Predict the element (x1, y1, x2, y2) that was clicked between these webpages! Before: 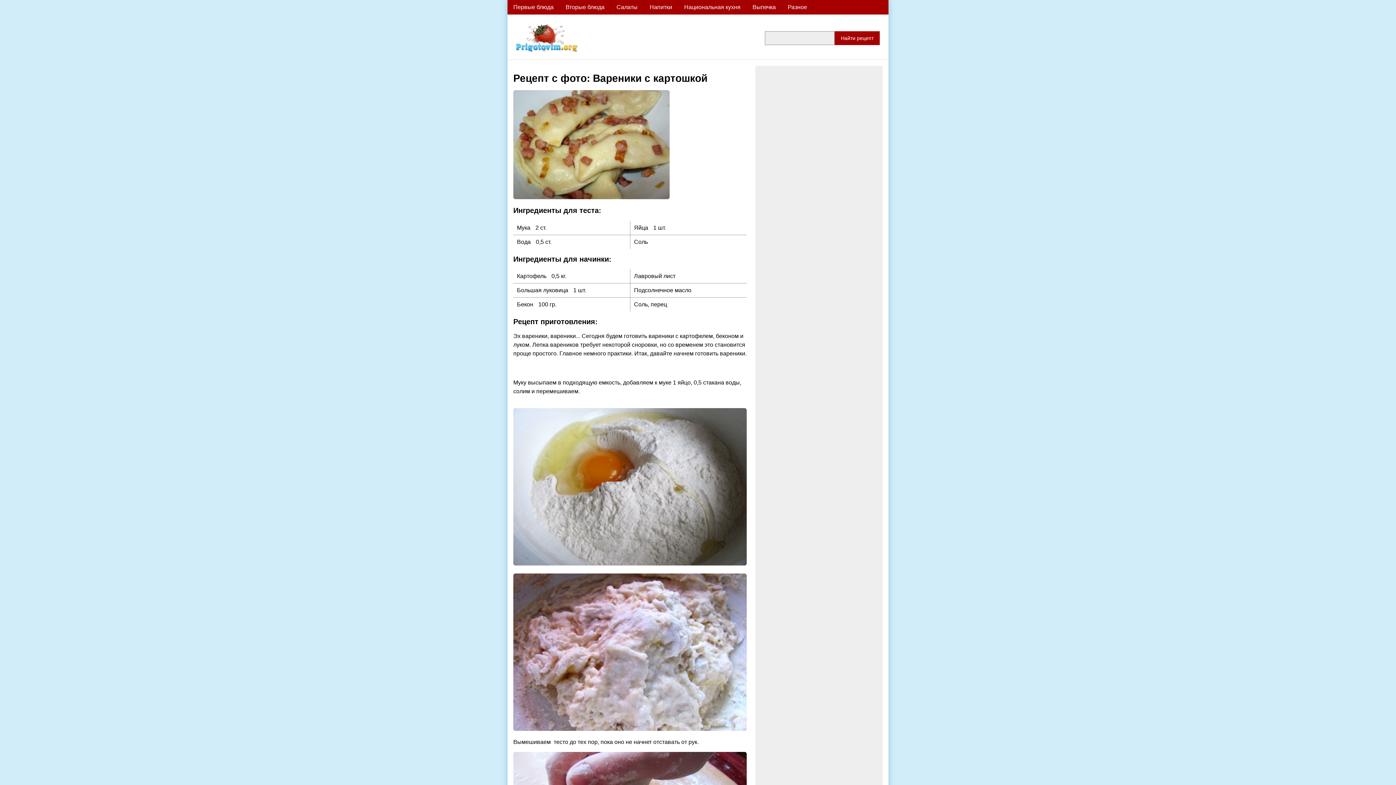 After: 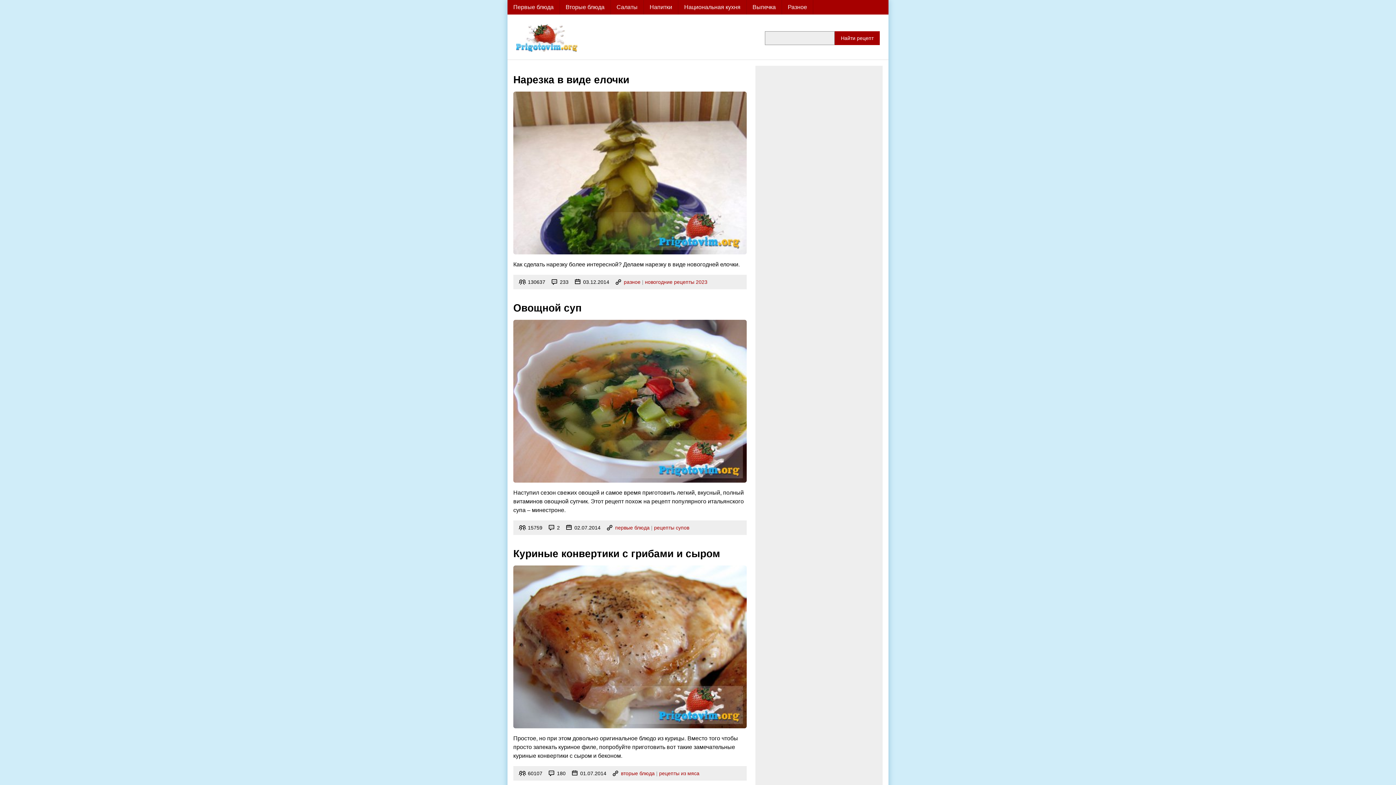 Action: bbox: (516, 24, 577, 52)